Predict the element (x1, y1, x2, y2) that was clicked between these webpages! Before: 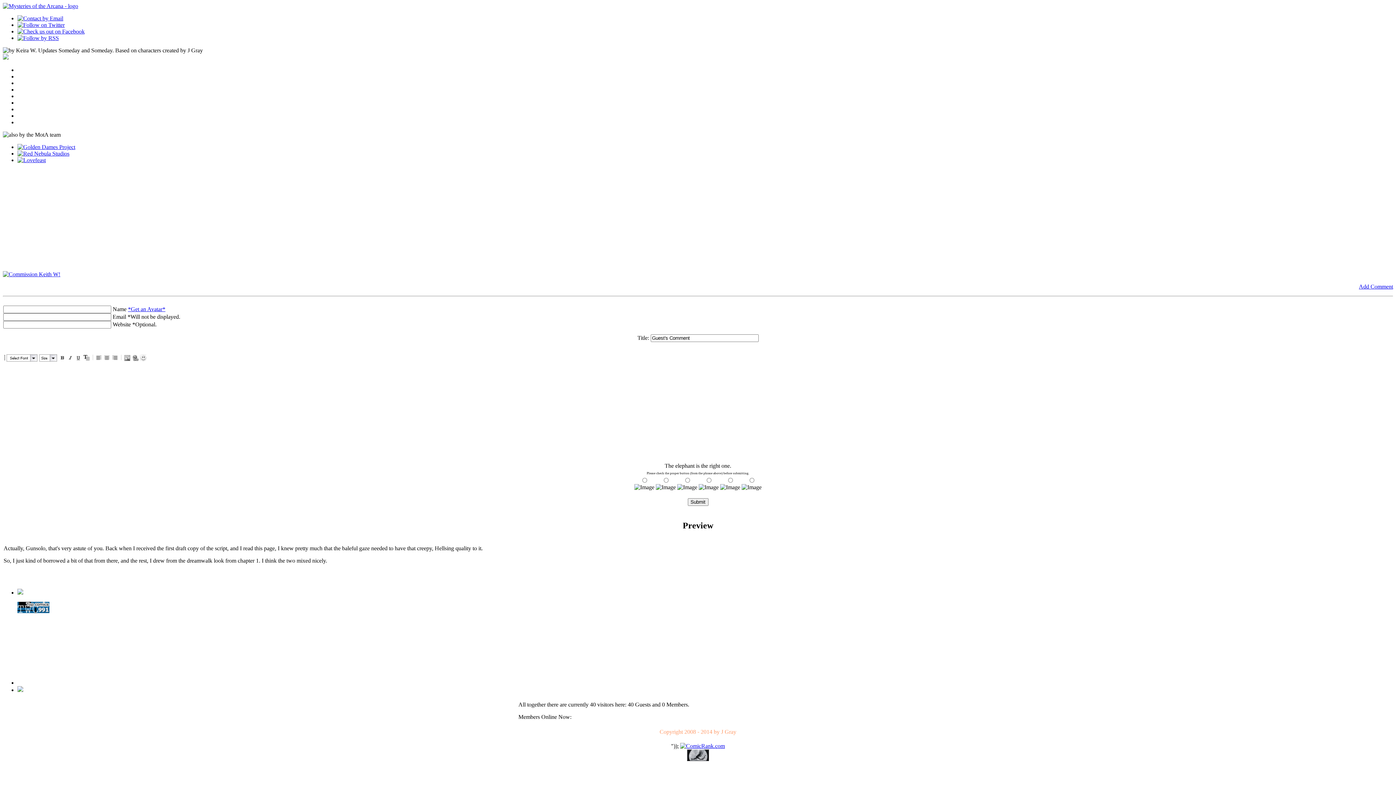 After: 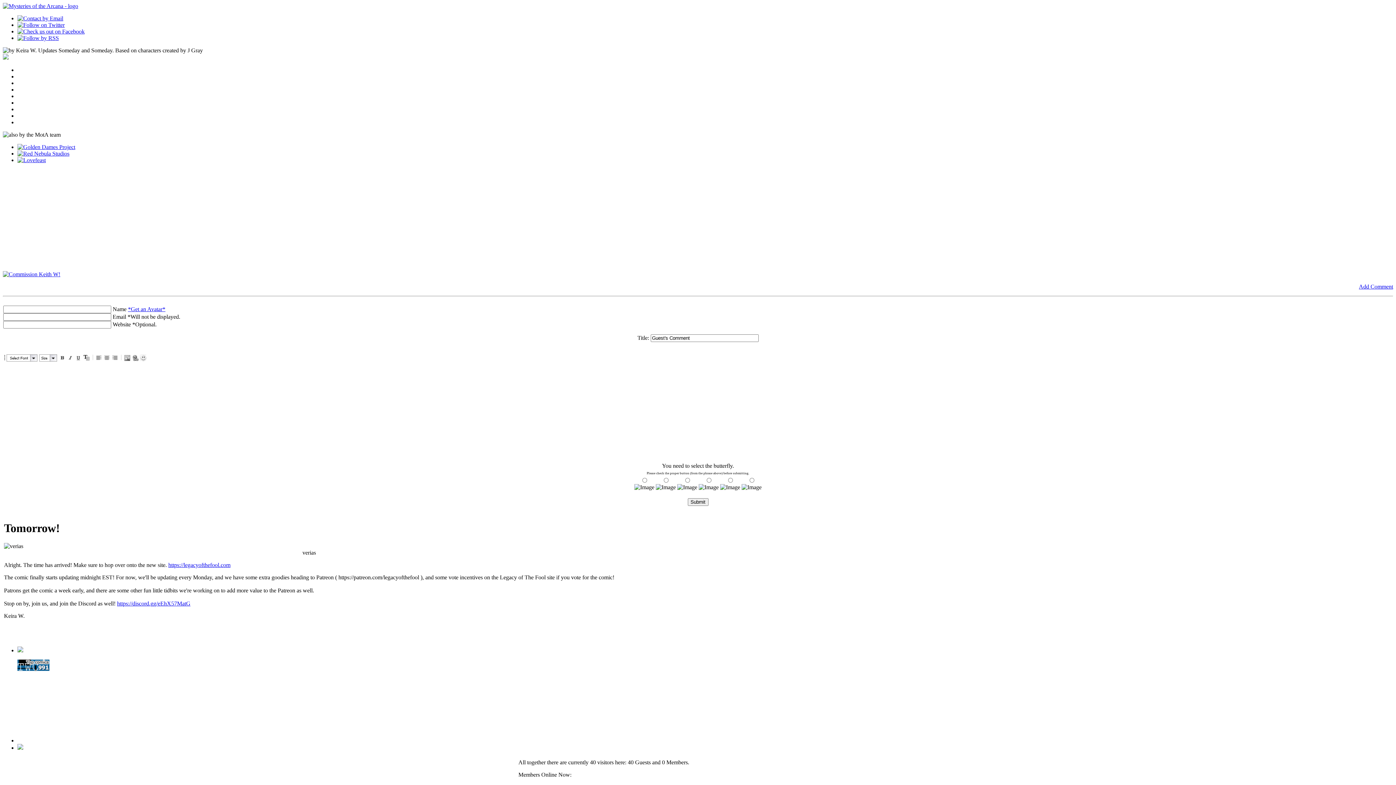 Action: bbox: (1359, 283, 1393, 289) label: Add Comment